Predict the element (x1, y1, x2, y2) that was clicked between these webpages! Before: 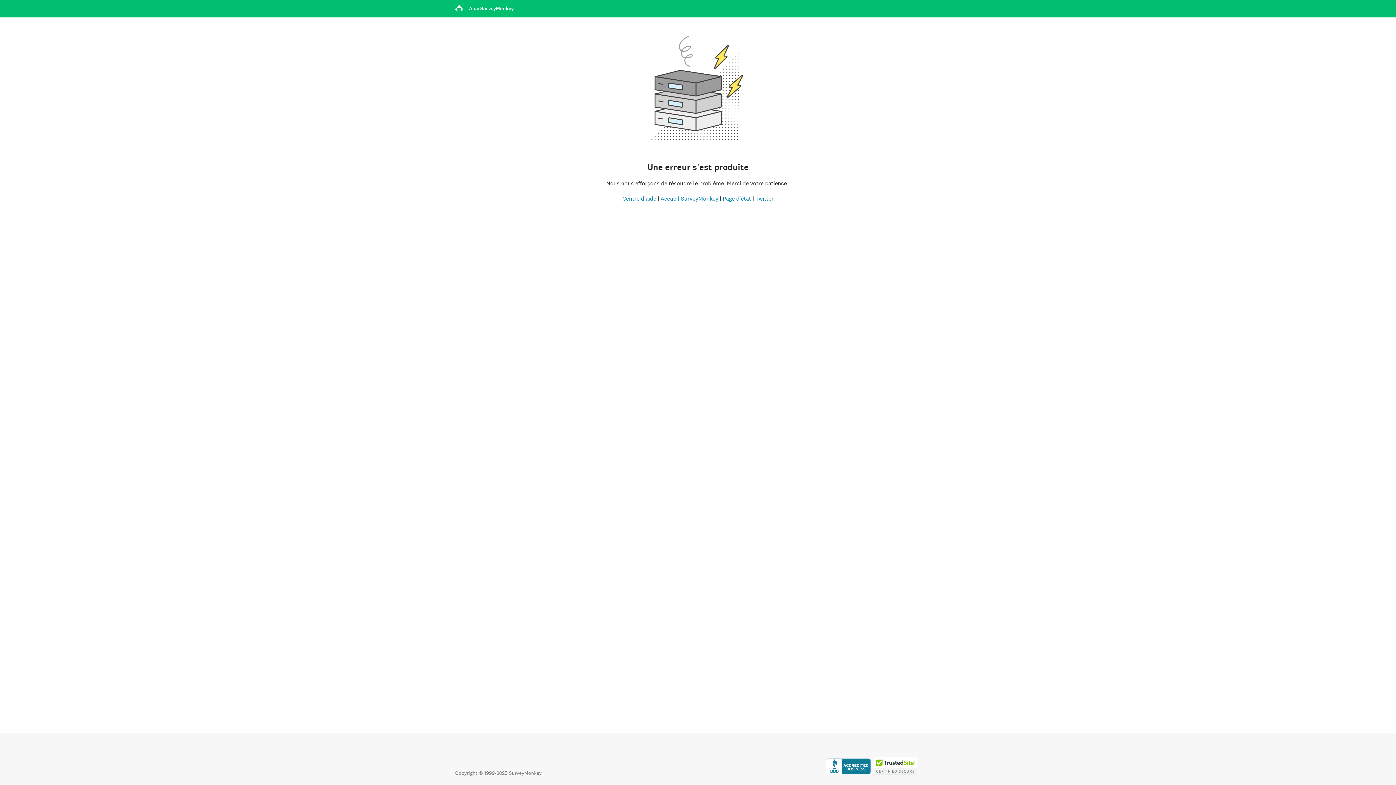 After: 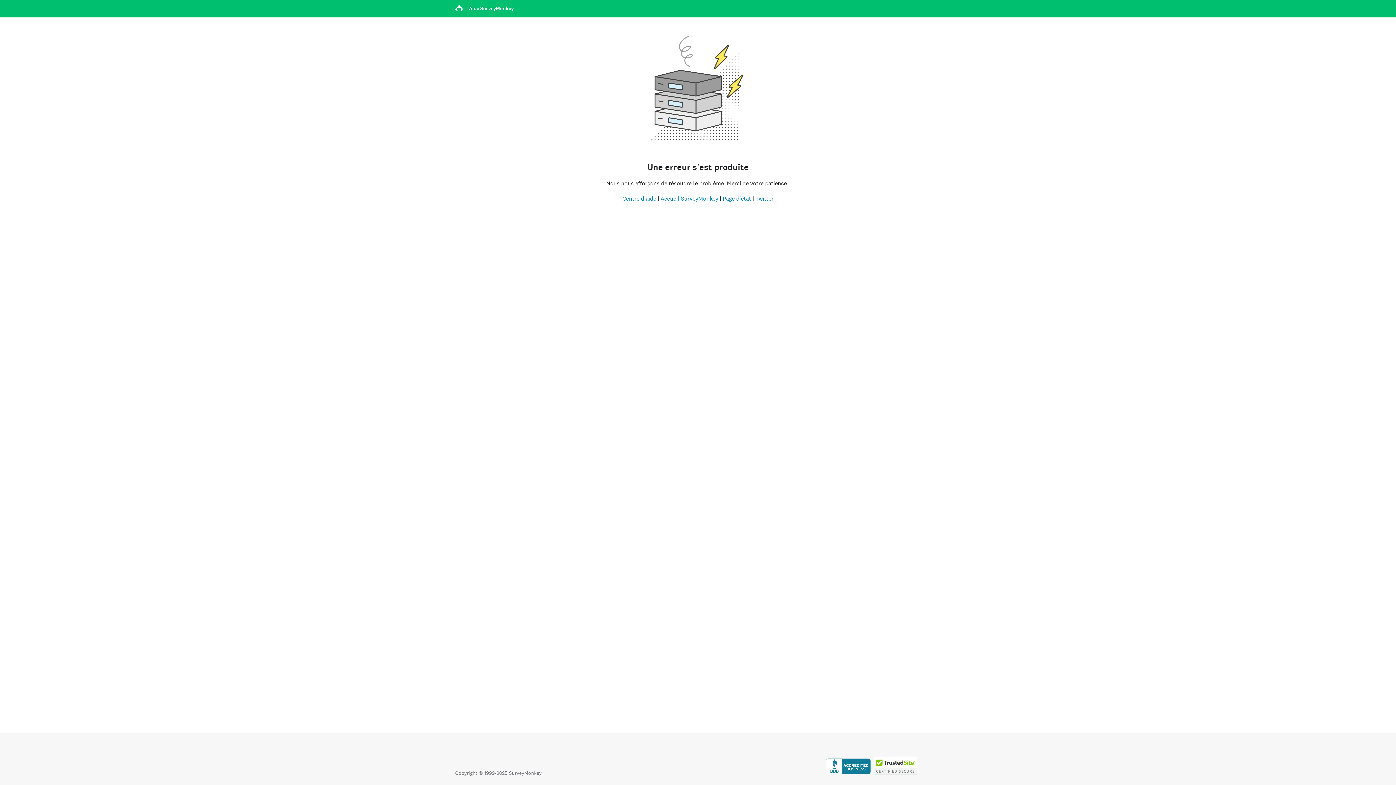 Action: label: Cliquez ici pour vérifier votre accréditation BBB et afficher un rapport BBB bbox: (826, 770, 870, 776)